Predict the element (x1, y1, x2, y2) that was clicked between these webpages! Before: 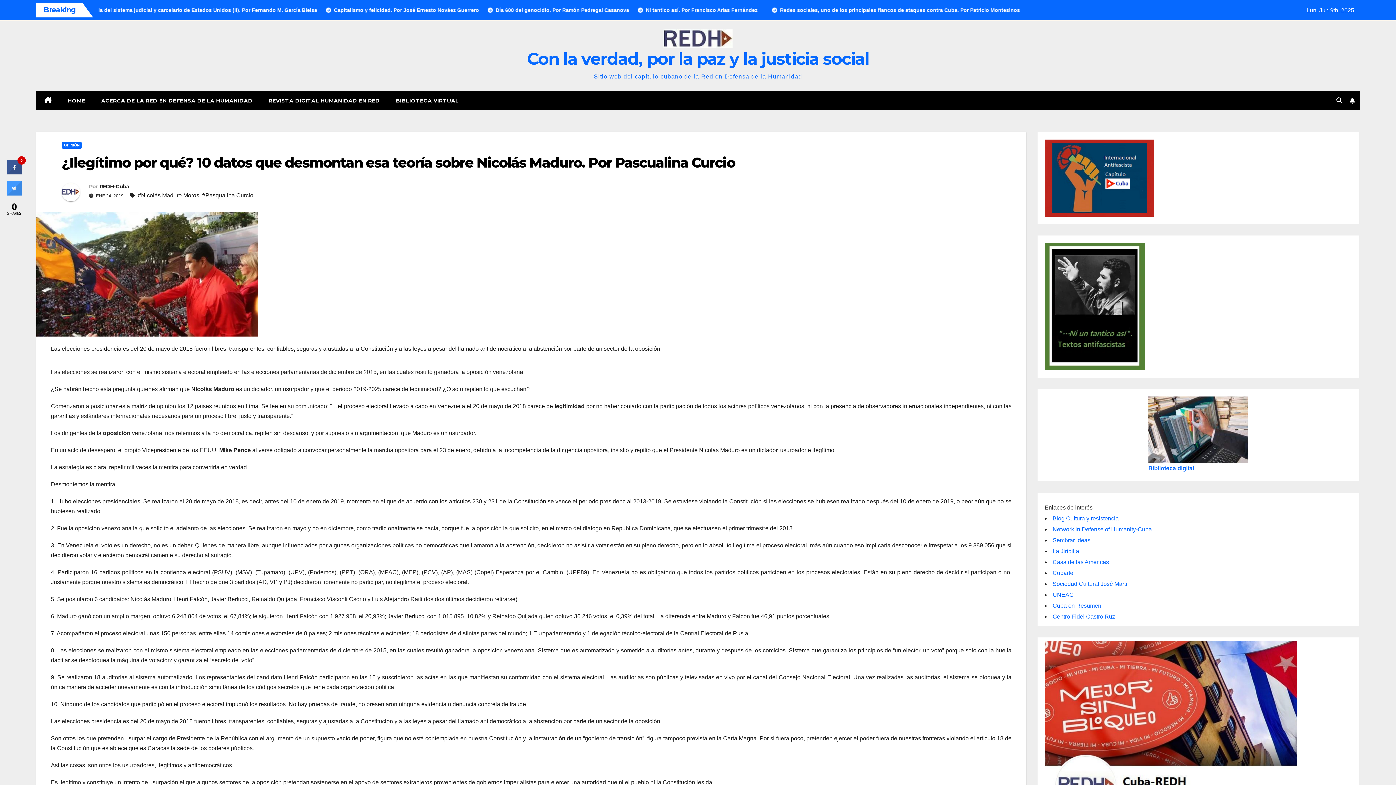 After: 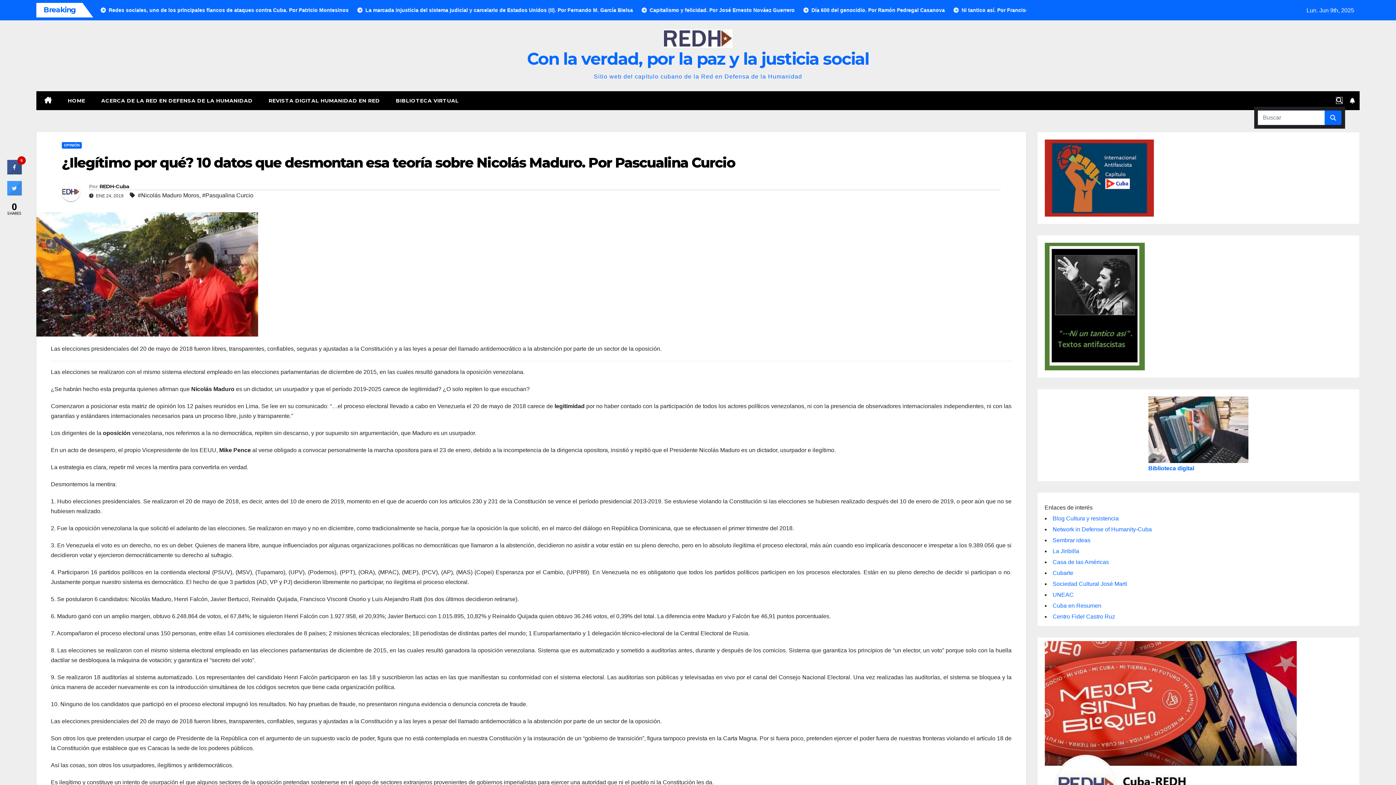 Action: bbox: (1336, 97, 1342, 103)